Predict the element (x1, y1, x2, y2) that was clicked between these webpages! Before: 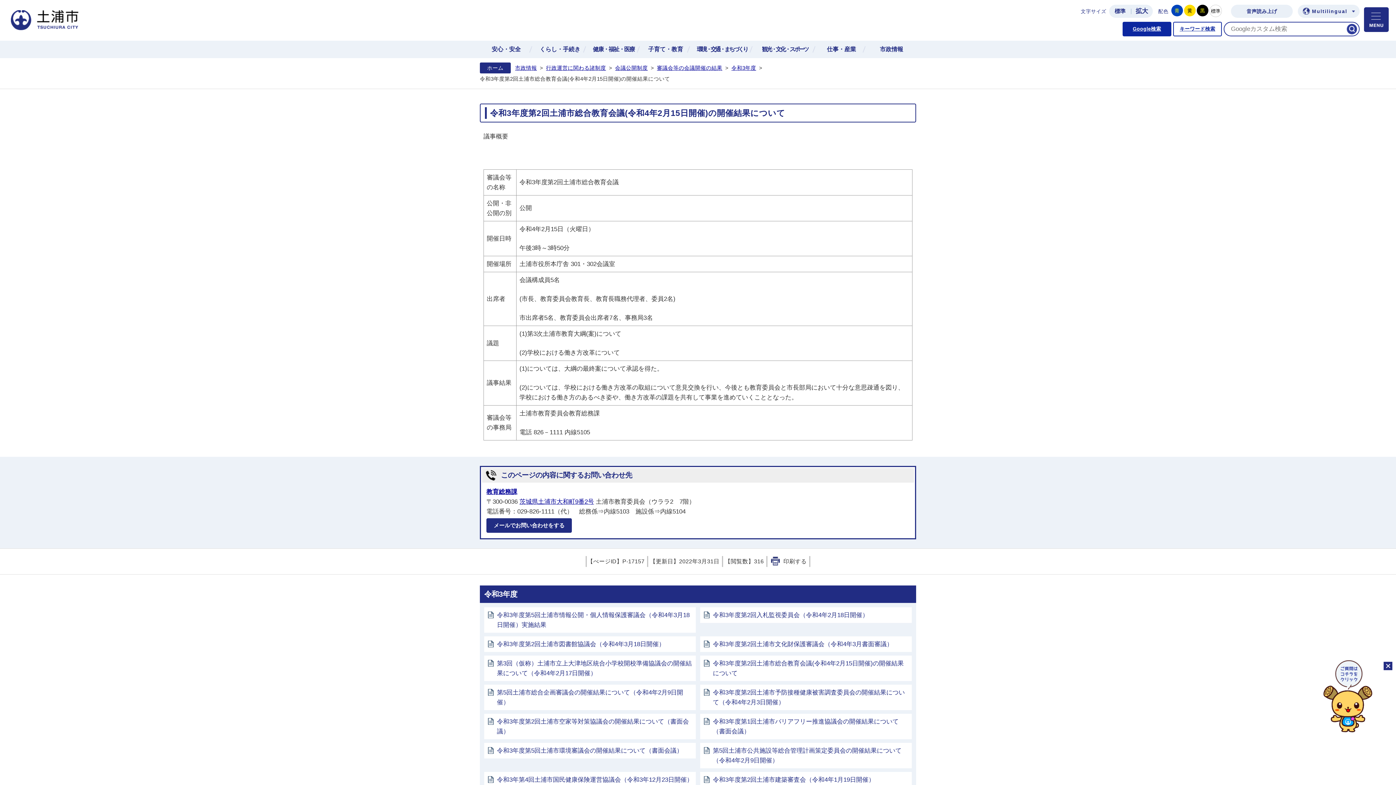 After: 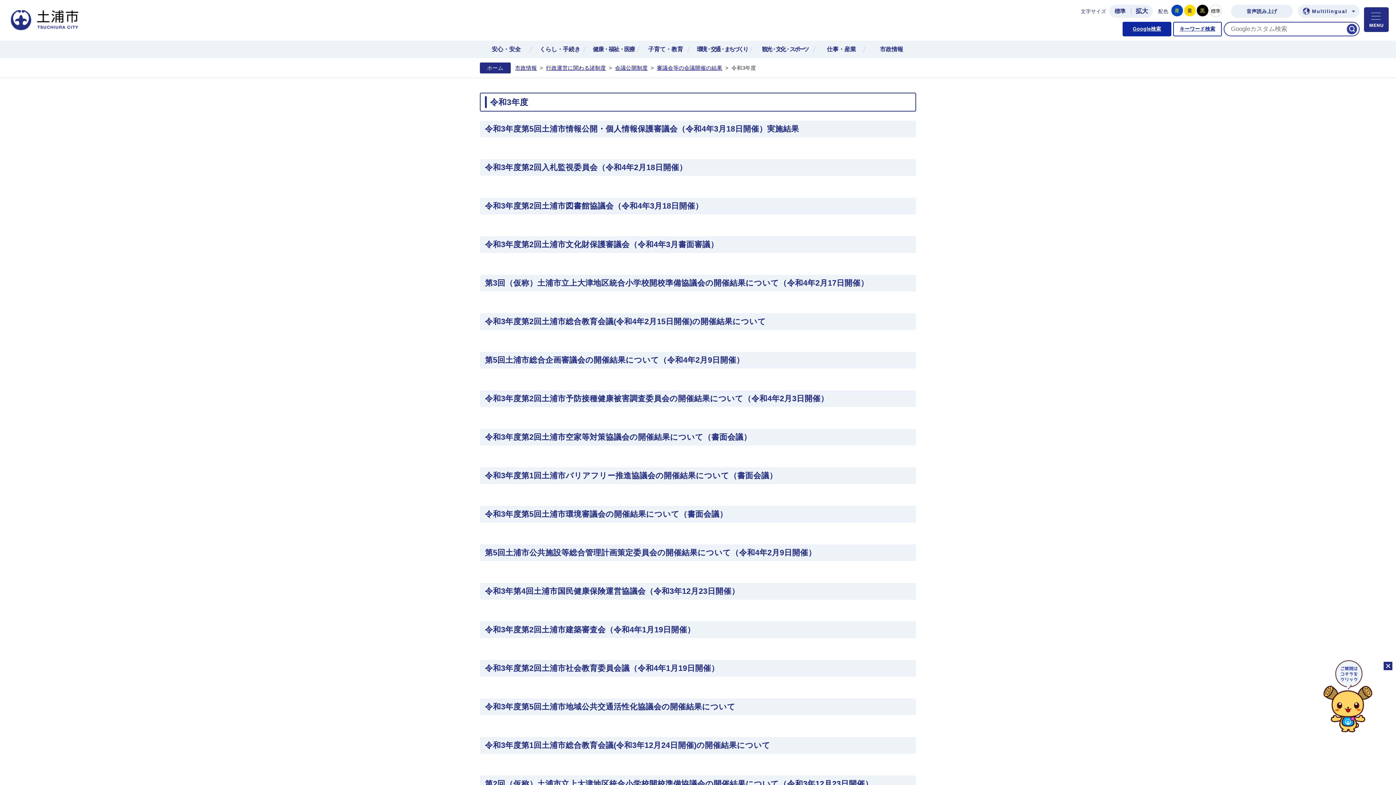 Action: bbox: (484, 590, 517, 598) label: 令和3年度